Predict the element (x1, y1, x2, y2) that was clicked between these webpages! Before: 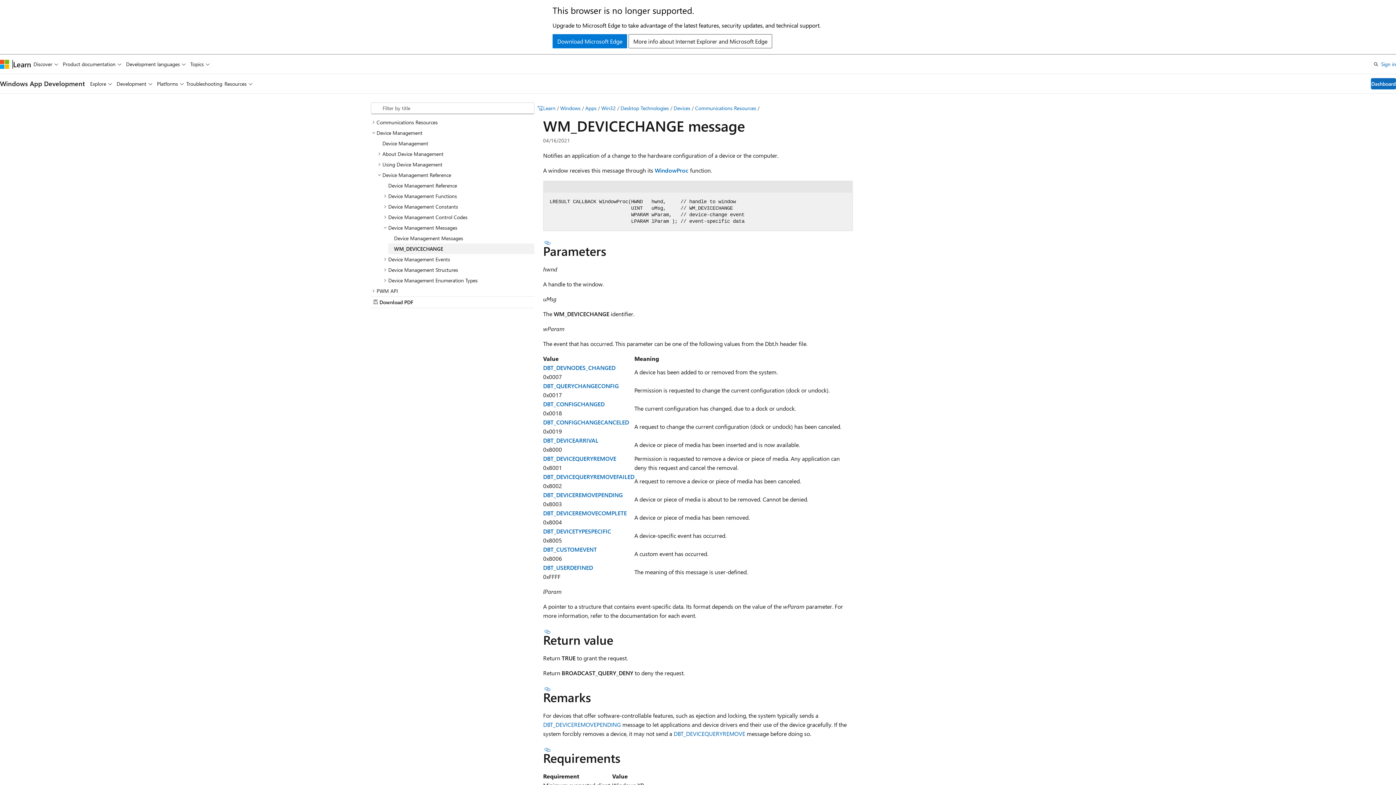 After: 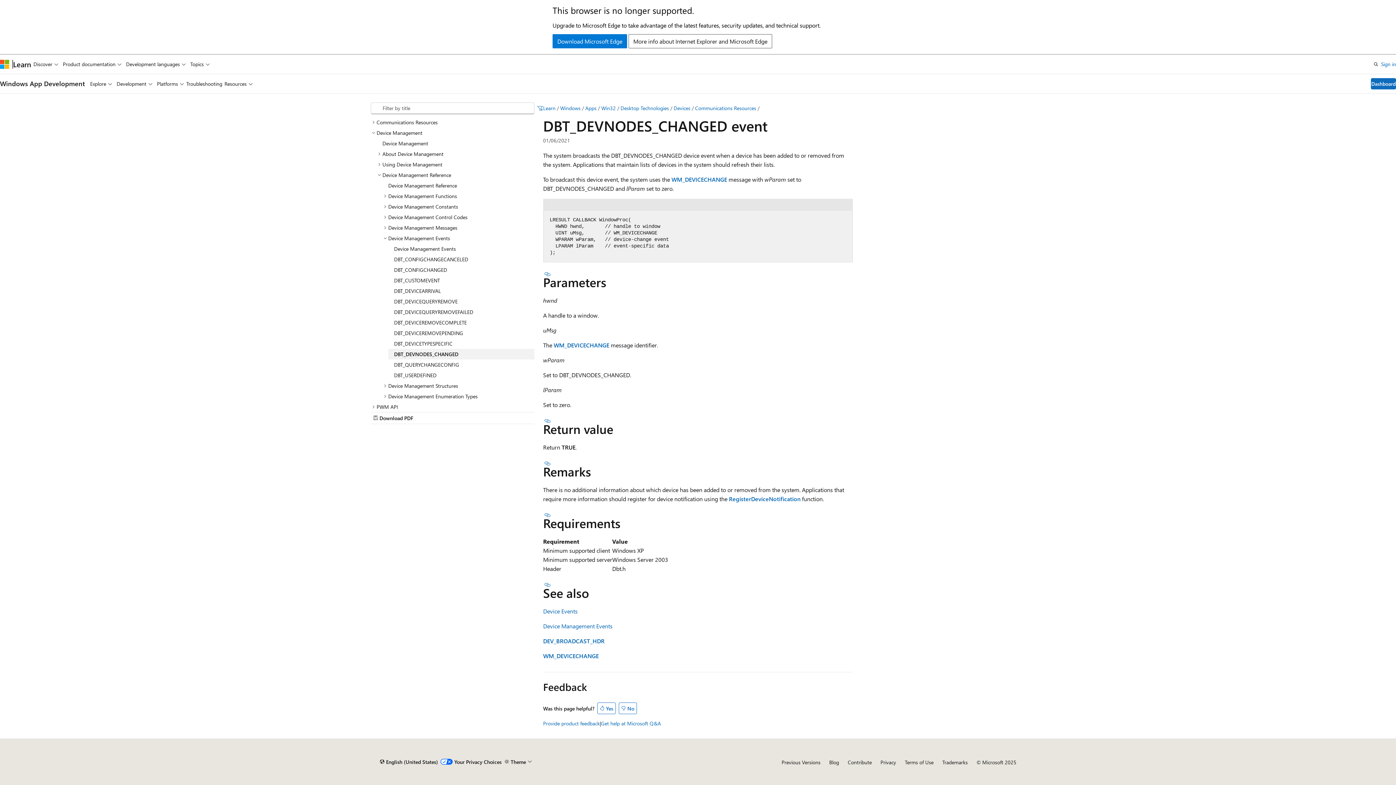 Action: label: DBT_DEVNODES_CHANGED bbox: (543, 363, 615, 371)